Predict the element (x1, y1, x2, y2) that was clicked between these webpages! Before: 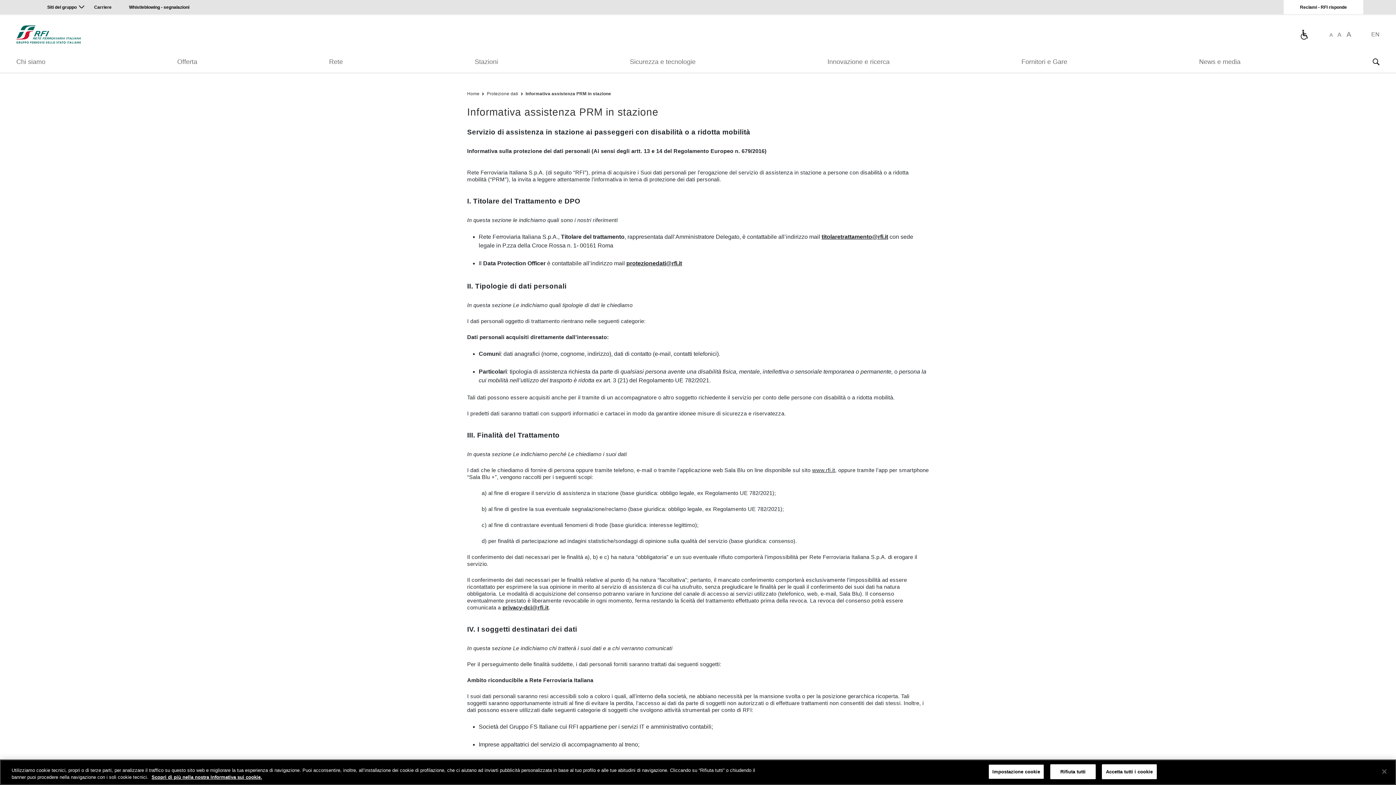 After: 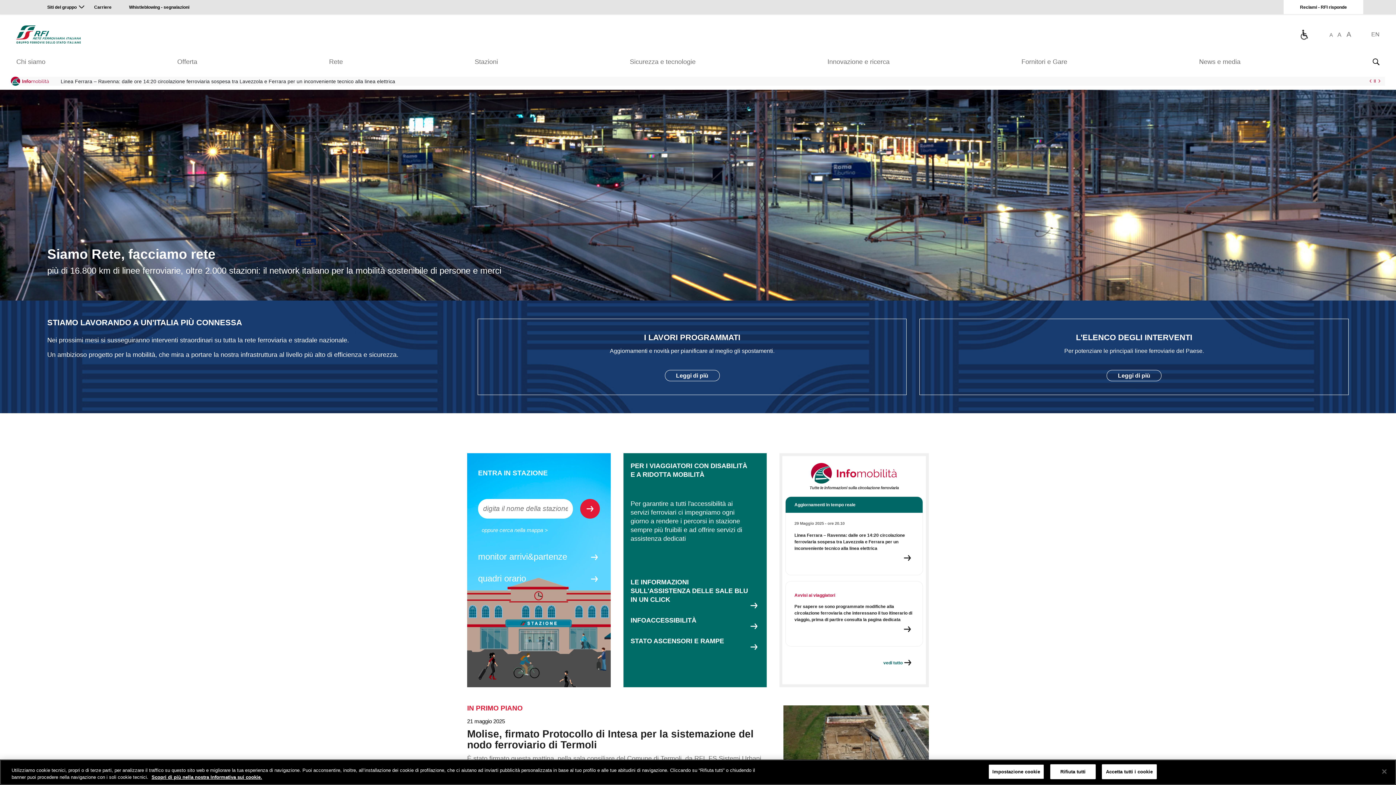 Action: label: Home bbox: (467, 91, 479, 96)